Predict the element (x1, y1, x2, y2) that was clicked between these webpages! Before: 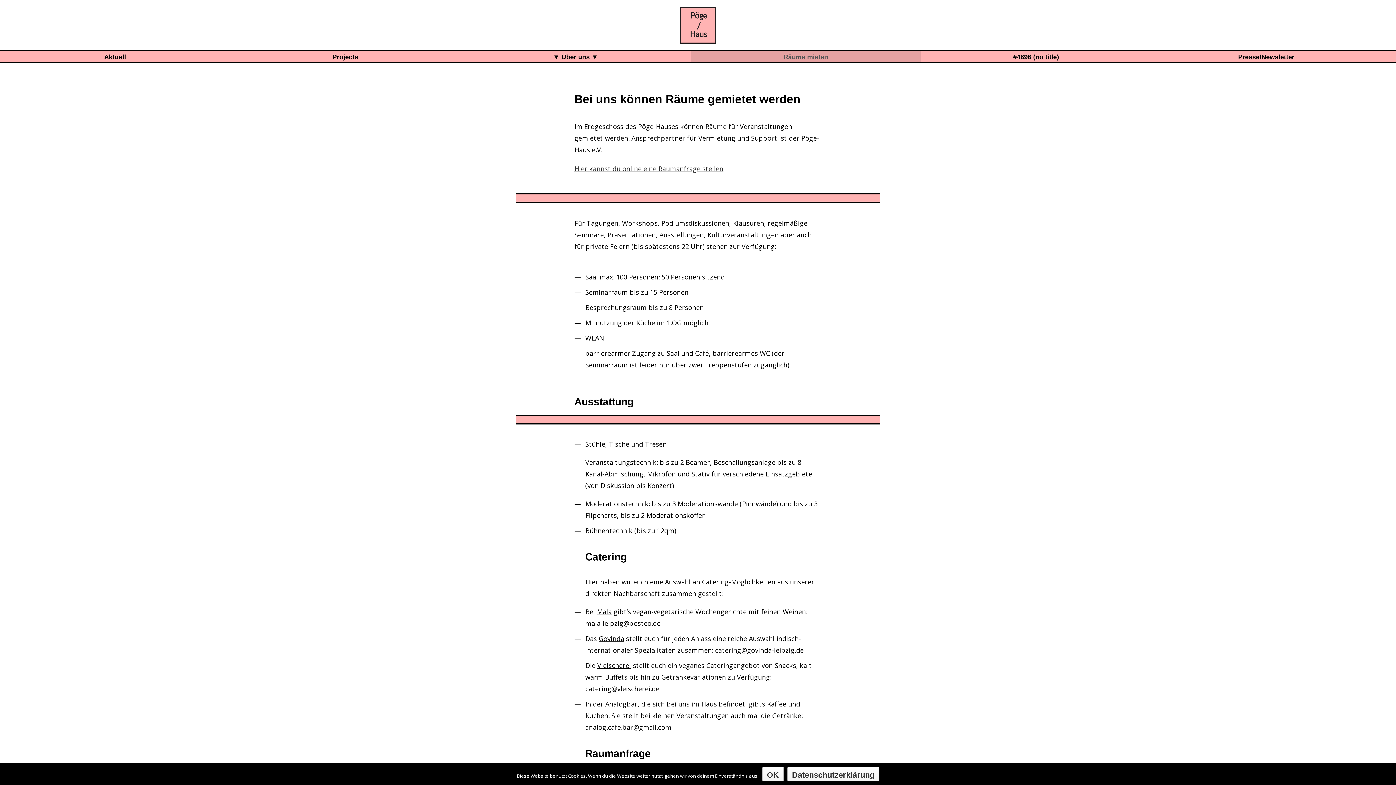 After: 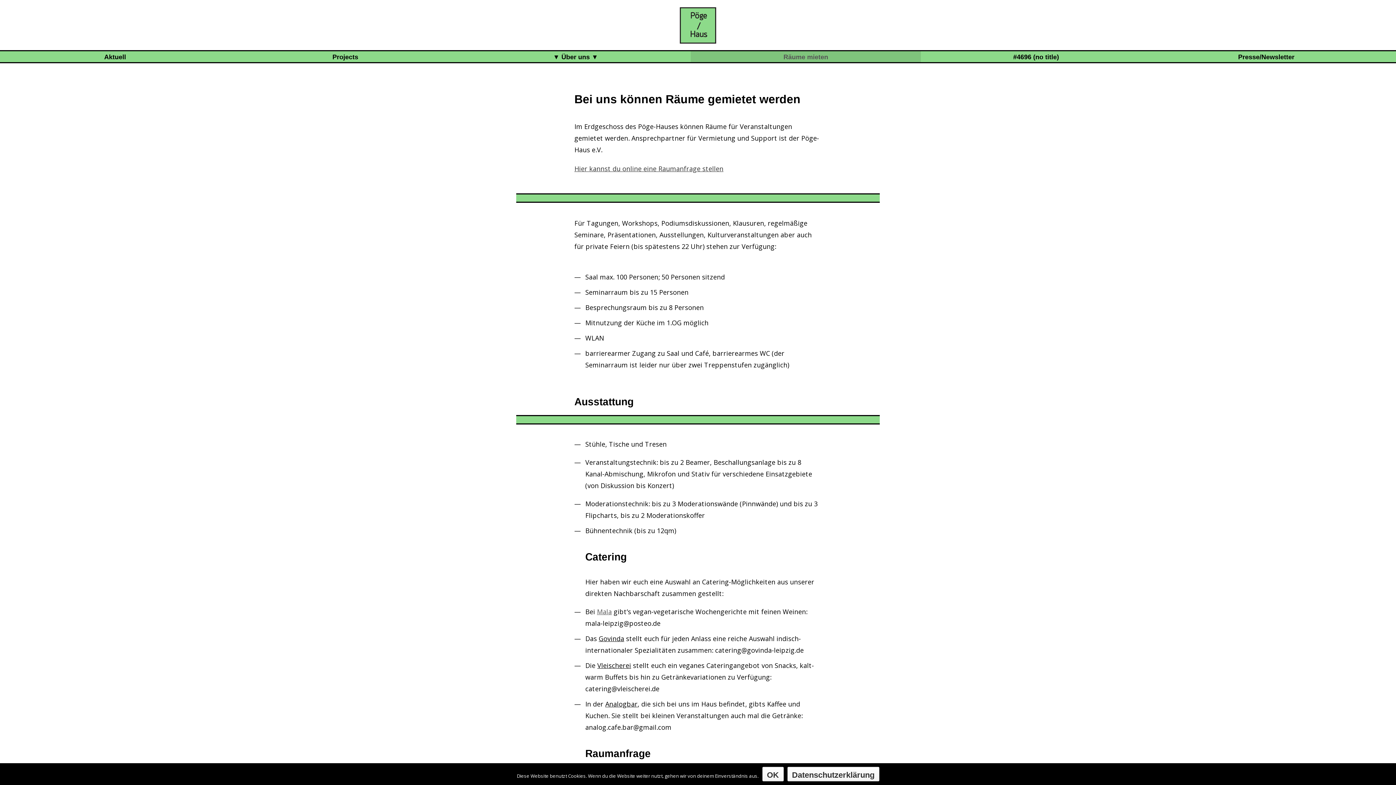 Action: bbox: (597, 607, 612, 616) label: Mala